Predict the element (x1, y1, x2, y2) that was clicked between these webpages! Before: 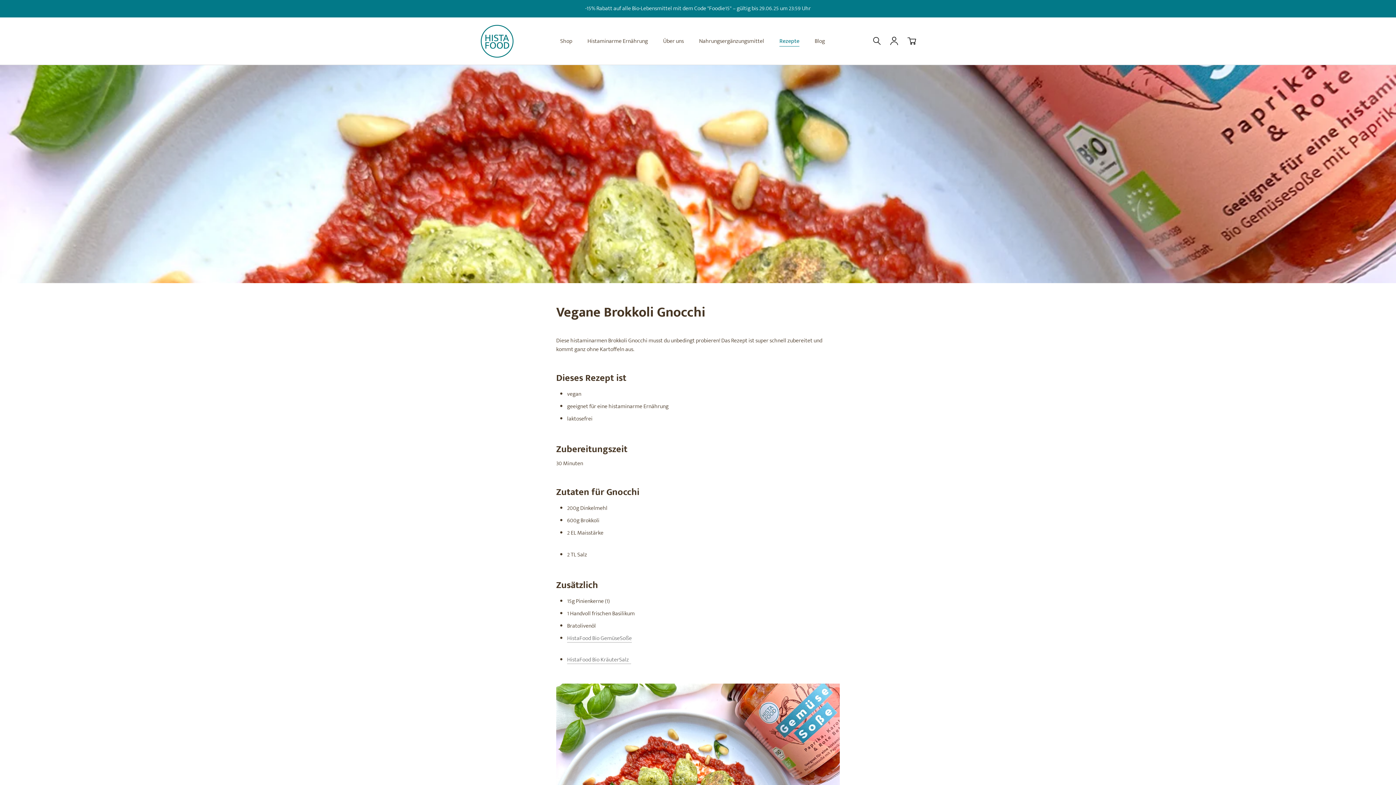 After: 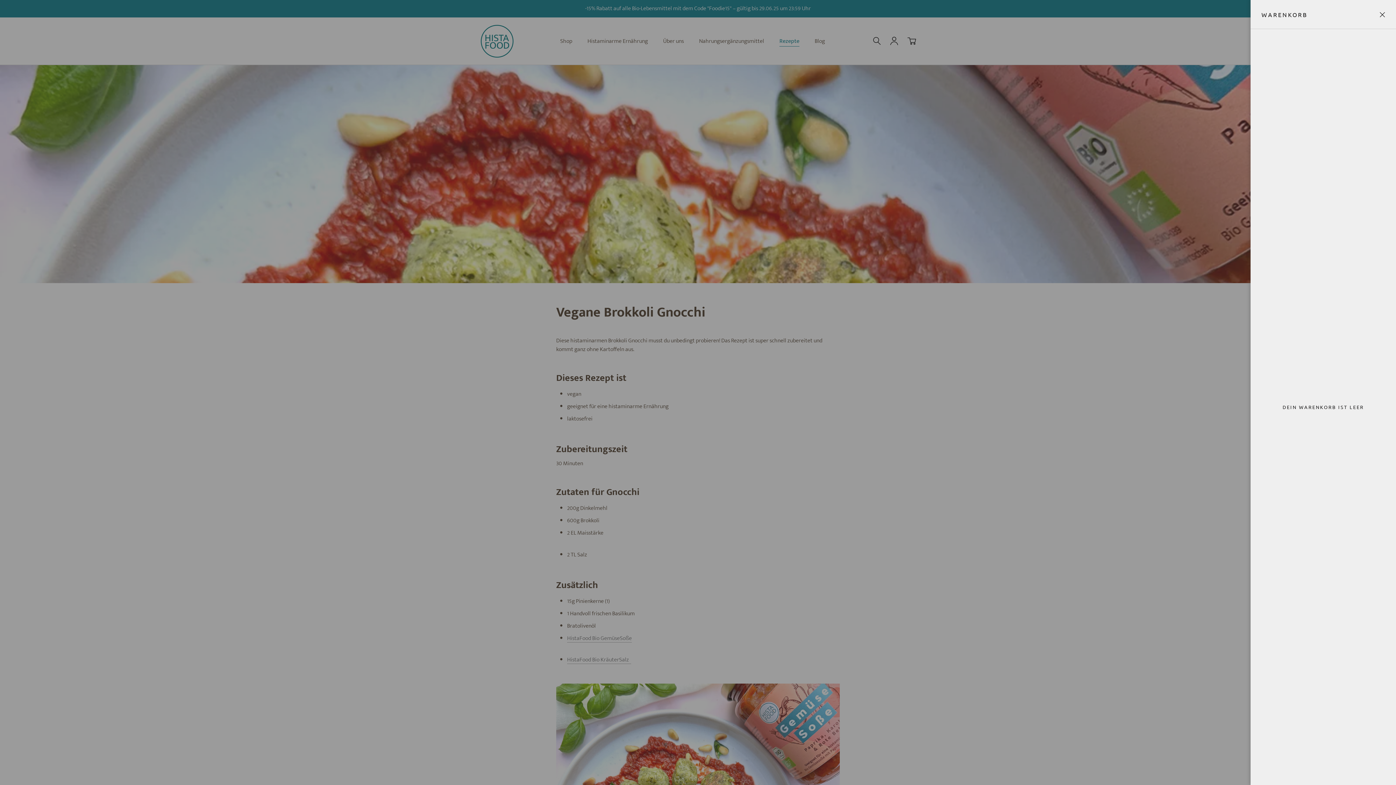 Action: label: Warenkorb öffnen bbox: (907, 37, 916, 45)